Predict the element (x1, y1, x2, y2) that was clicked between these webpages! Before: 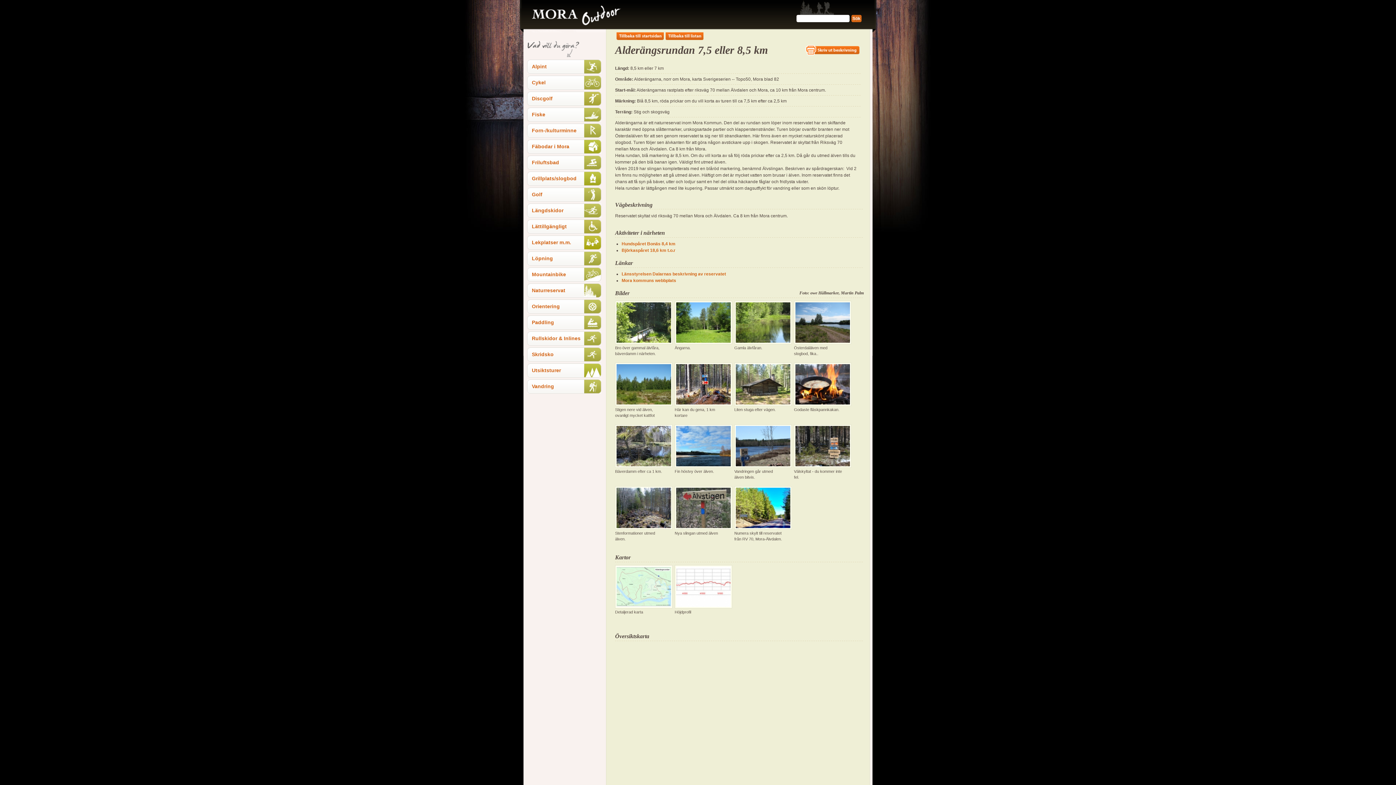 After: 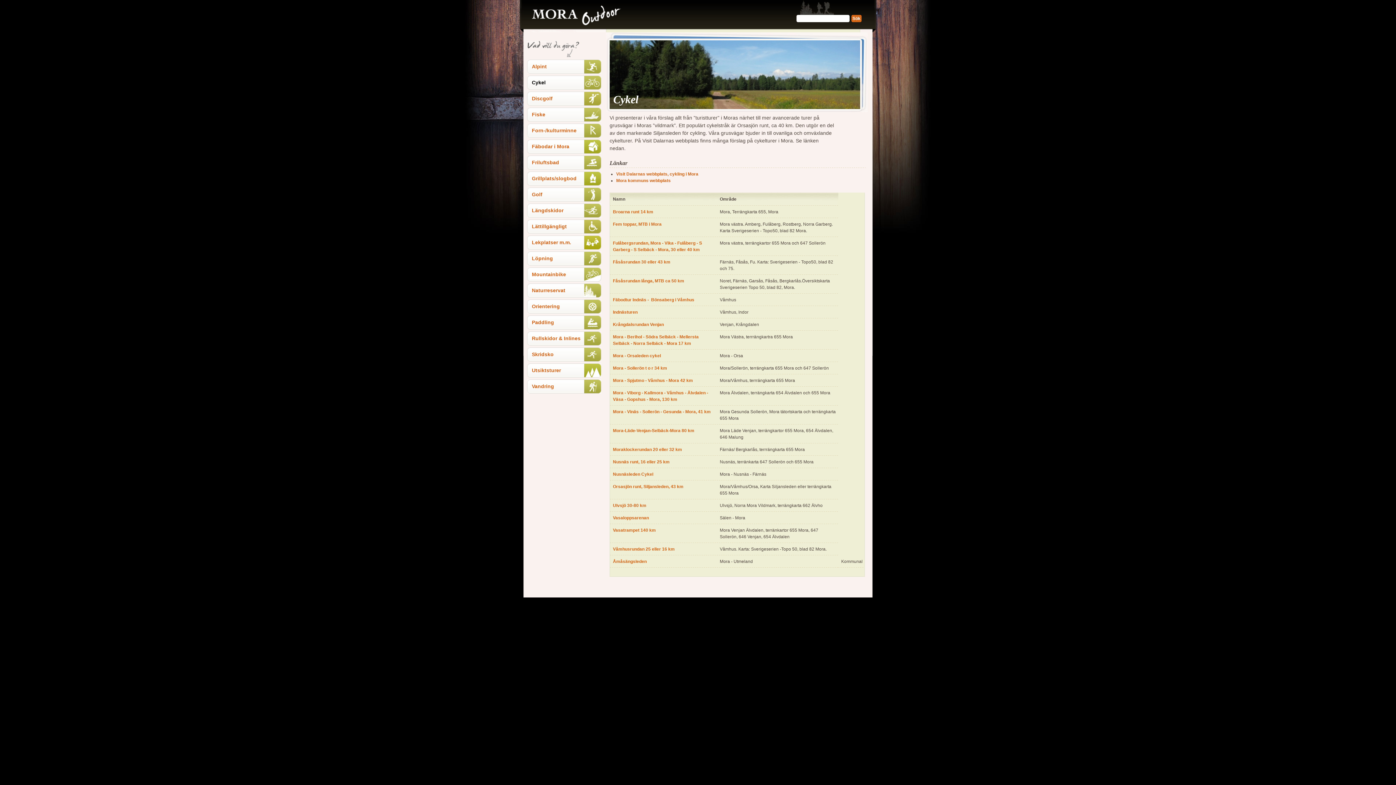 Action: label: Cykel bbox: (527, 75, 601, 89)